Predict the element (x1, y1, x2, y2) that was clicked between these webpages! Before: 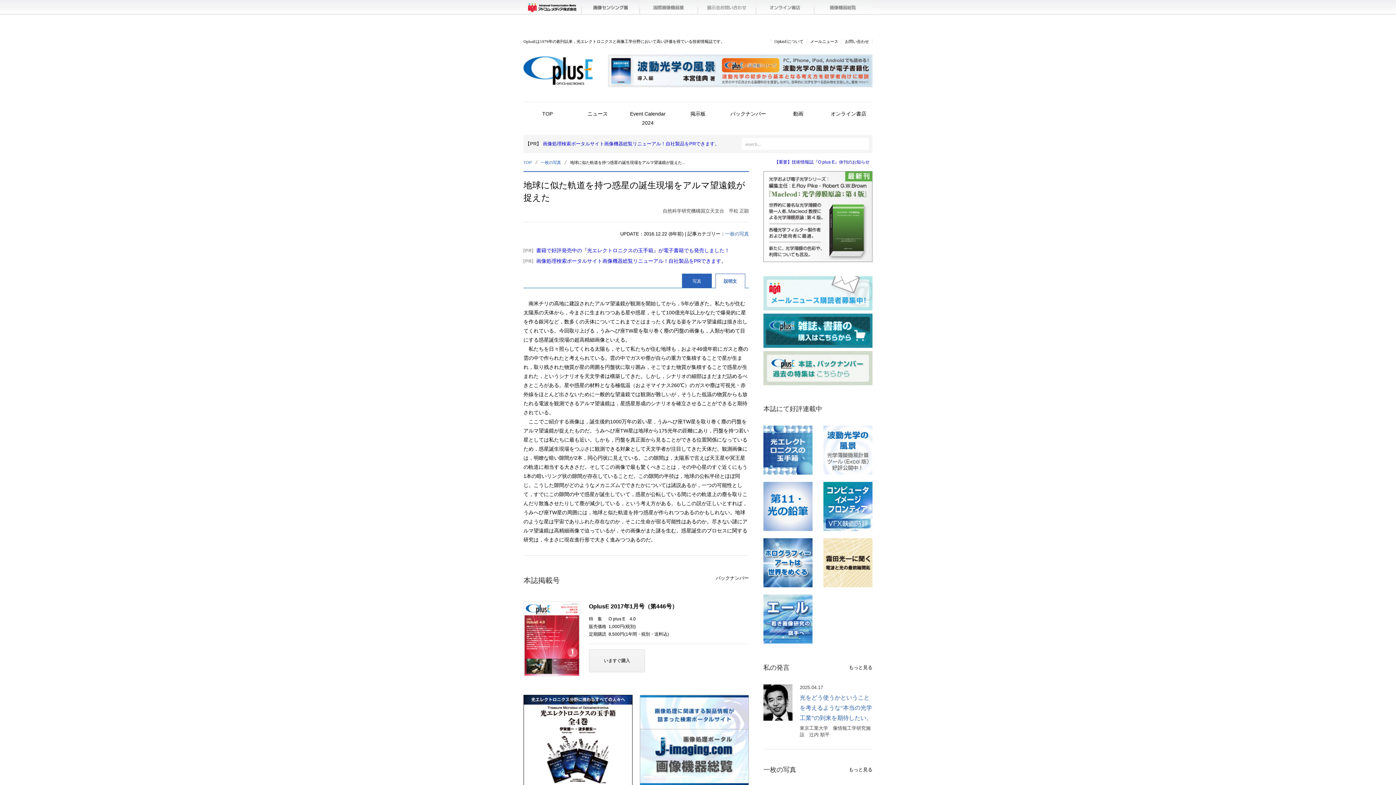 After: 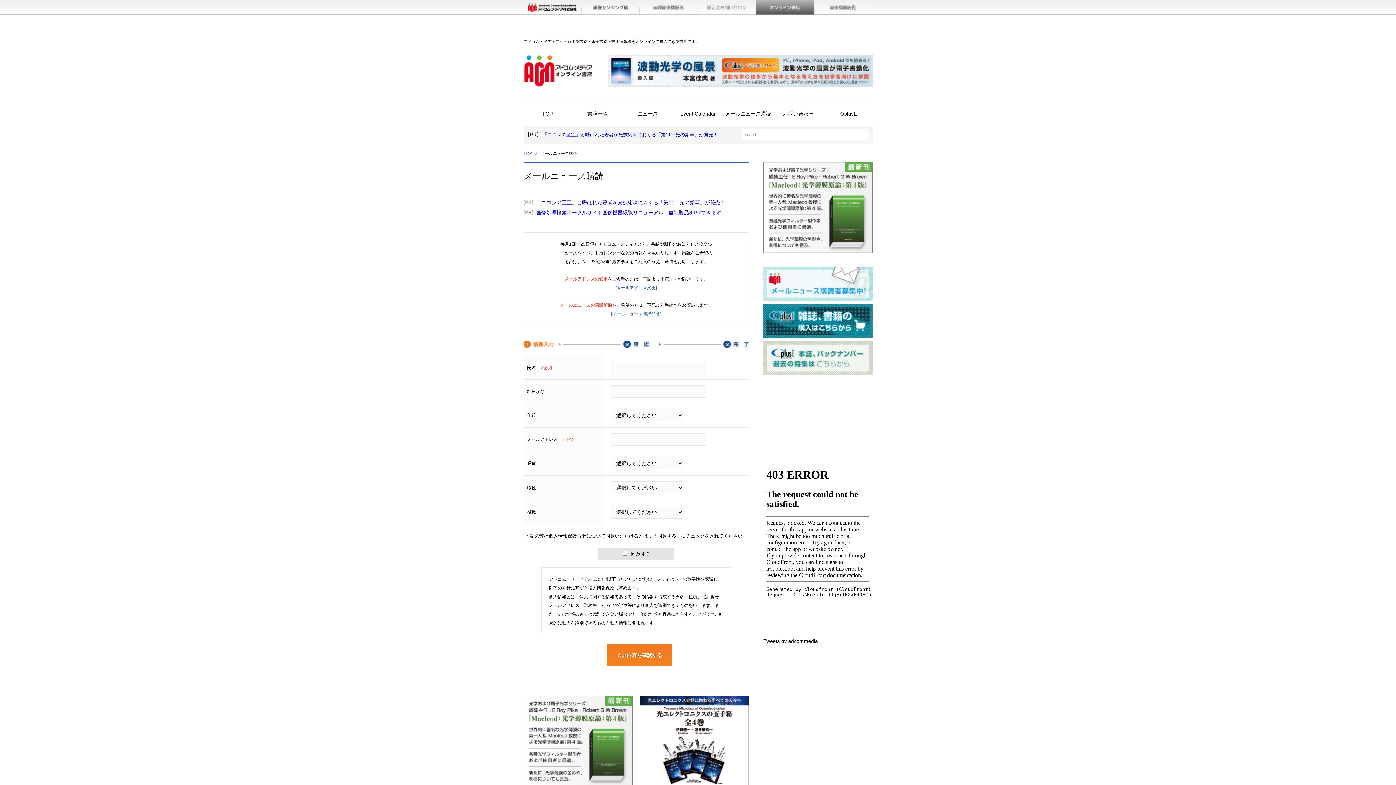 Action: bbox: (810, 39, 838, 43) label: メールニュース